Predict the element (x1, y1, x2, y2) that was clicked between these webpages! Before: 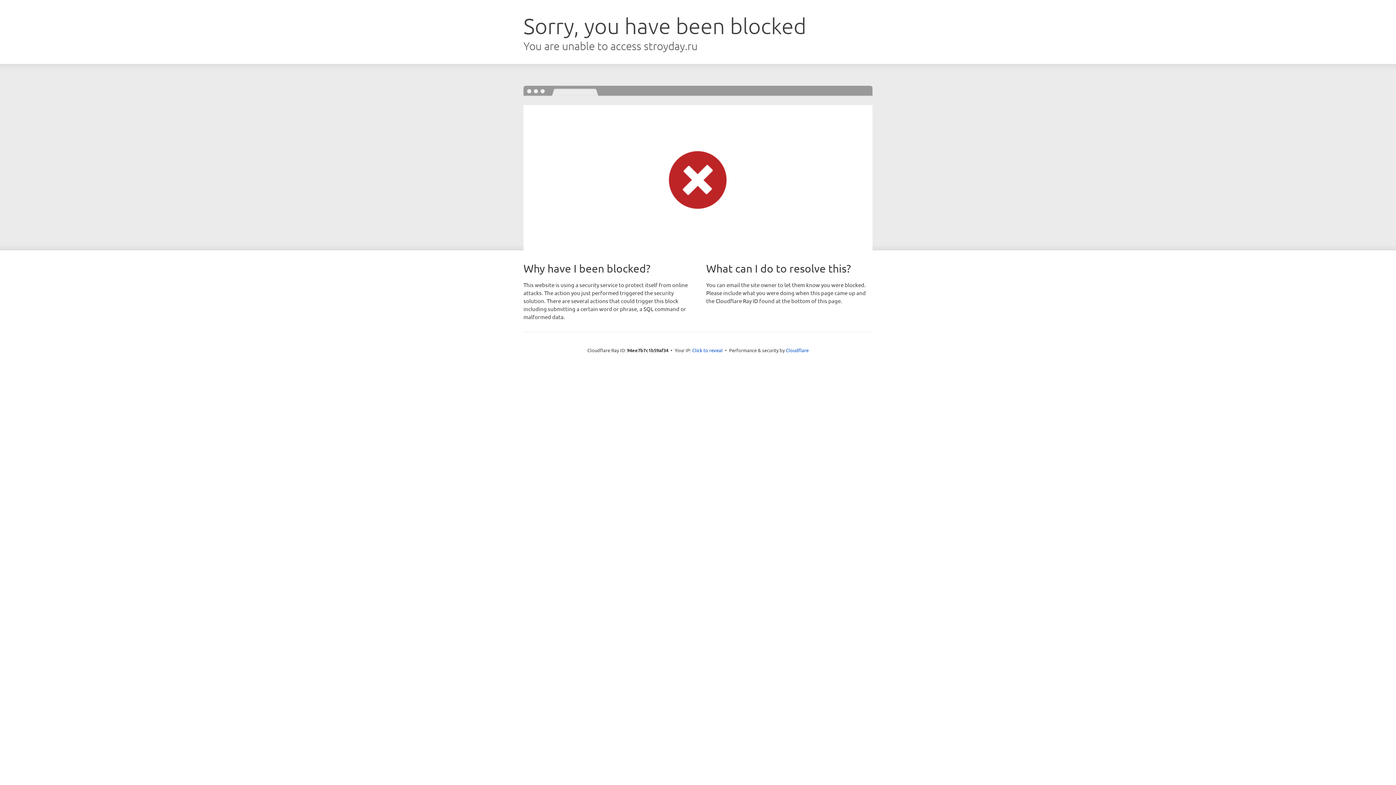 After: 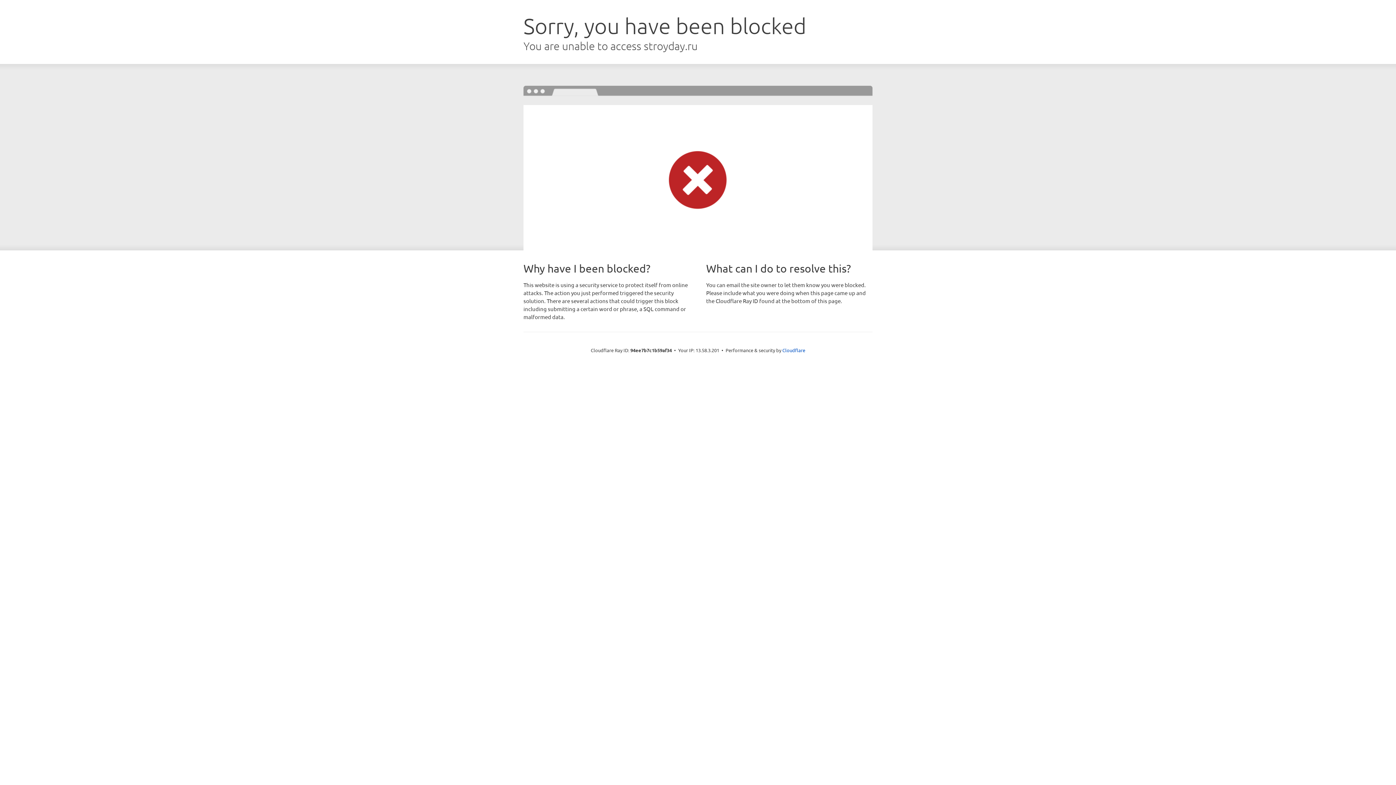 Action: bbox: (692, 346, 722, 353) label: Click to reveal